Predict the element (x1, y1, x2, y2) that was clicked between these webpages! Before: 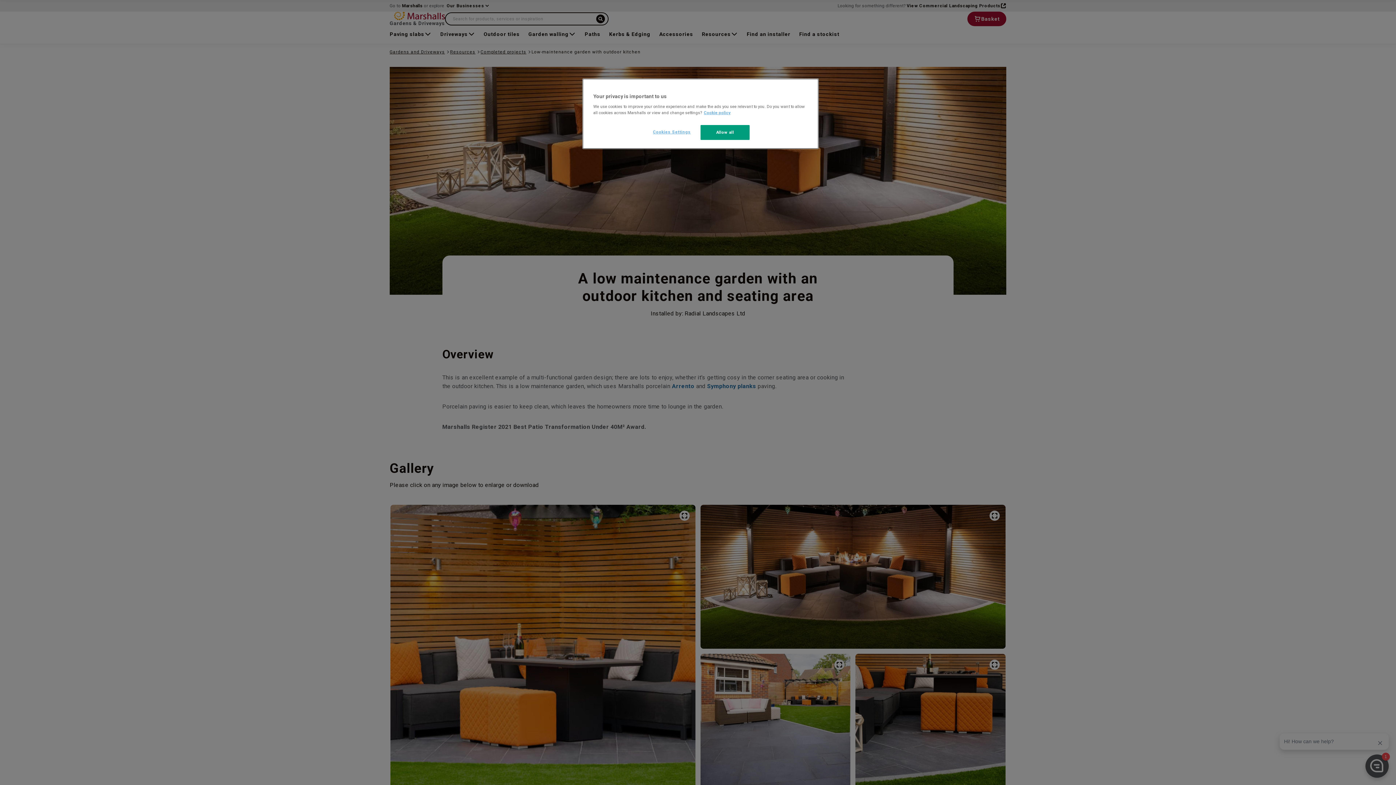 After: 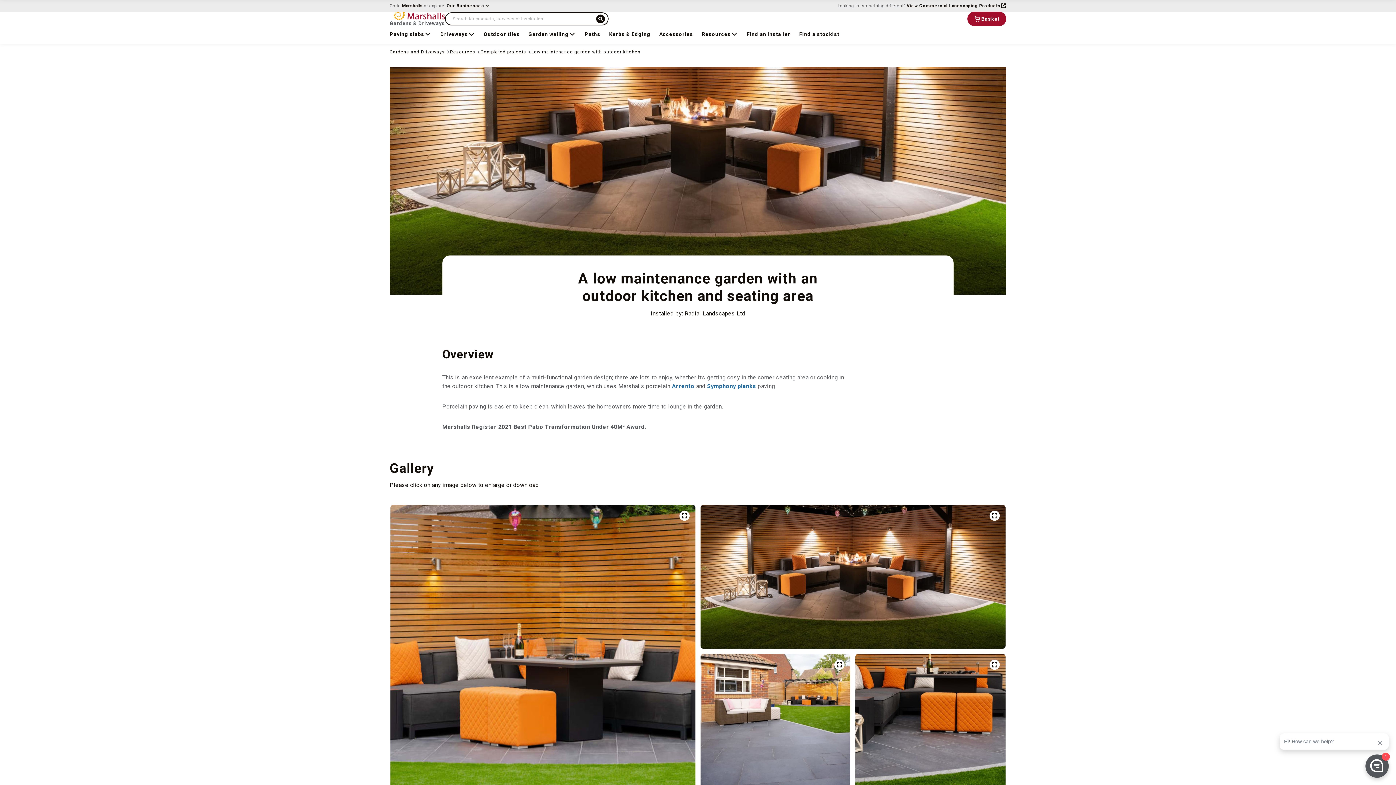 Action: label: Allow all bbox: (700, 125, 749, 140)